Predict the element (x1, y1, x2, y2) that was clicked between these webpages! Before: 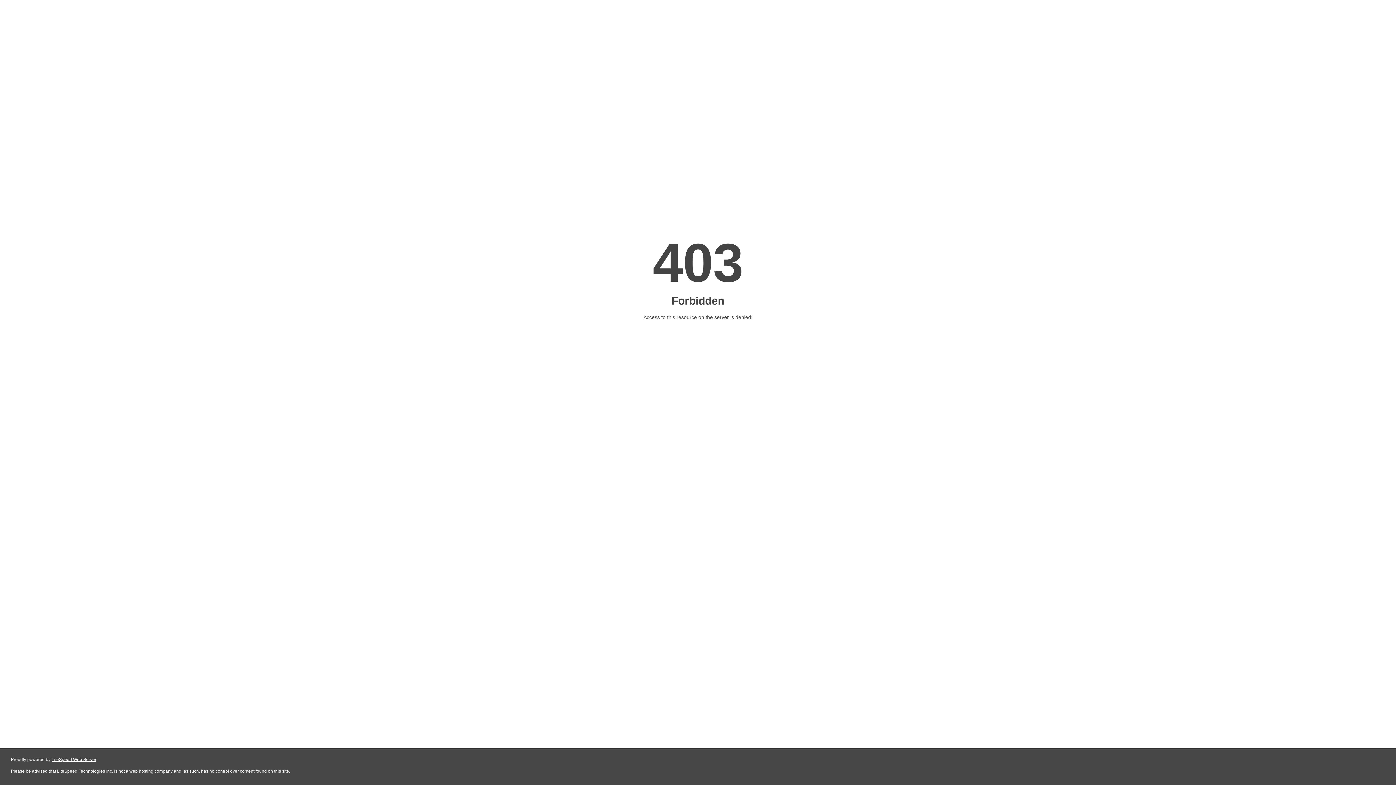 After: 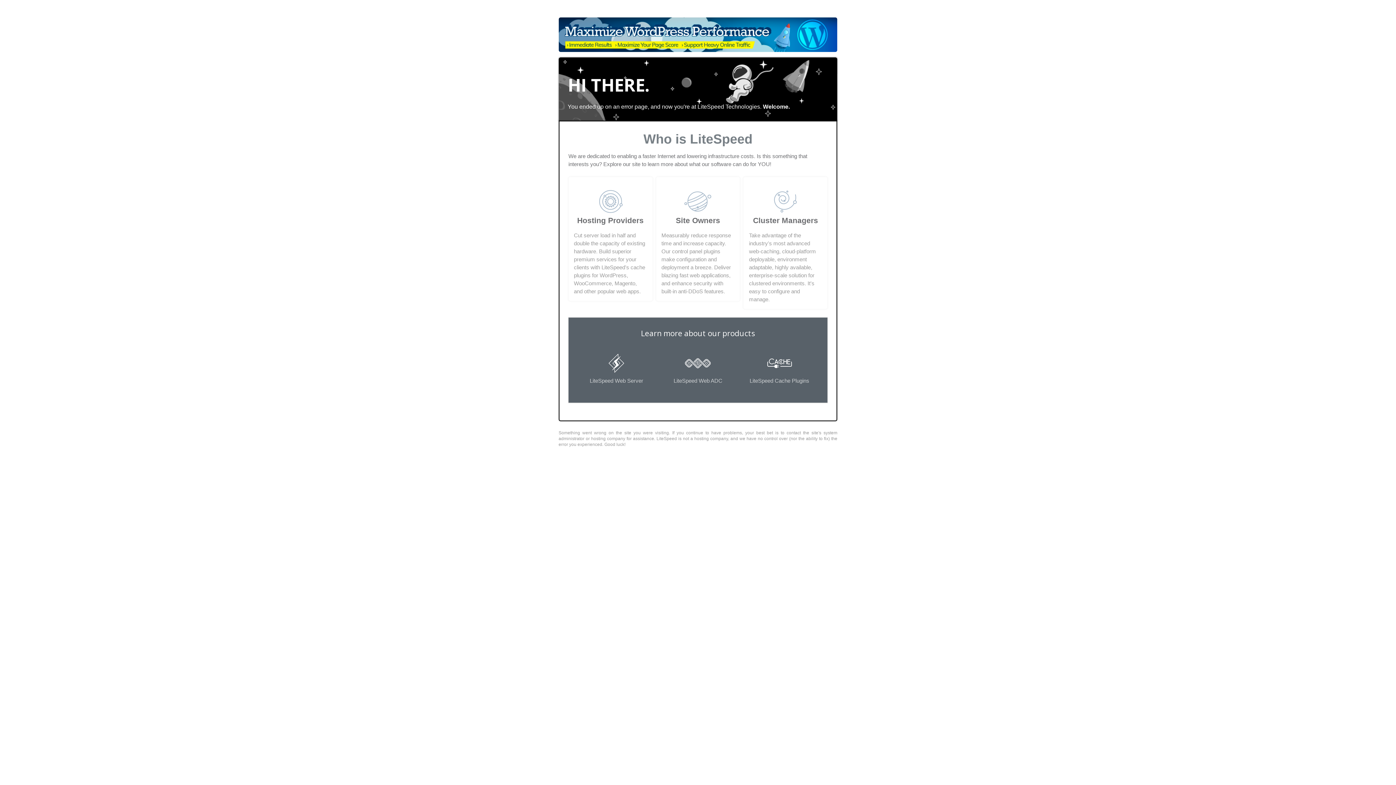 Action: bbox: (51, 757, 96, 762) label: LiteSpeed Web Server